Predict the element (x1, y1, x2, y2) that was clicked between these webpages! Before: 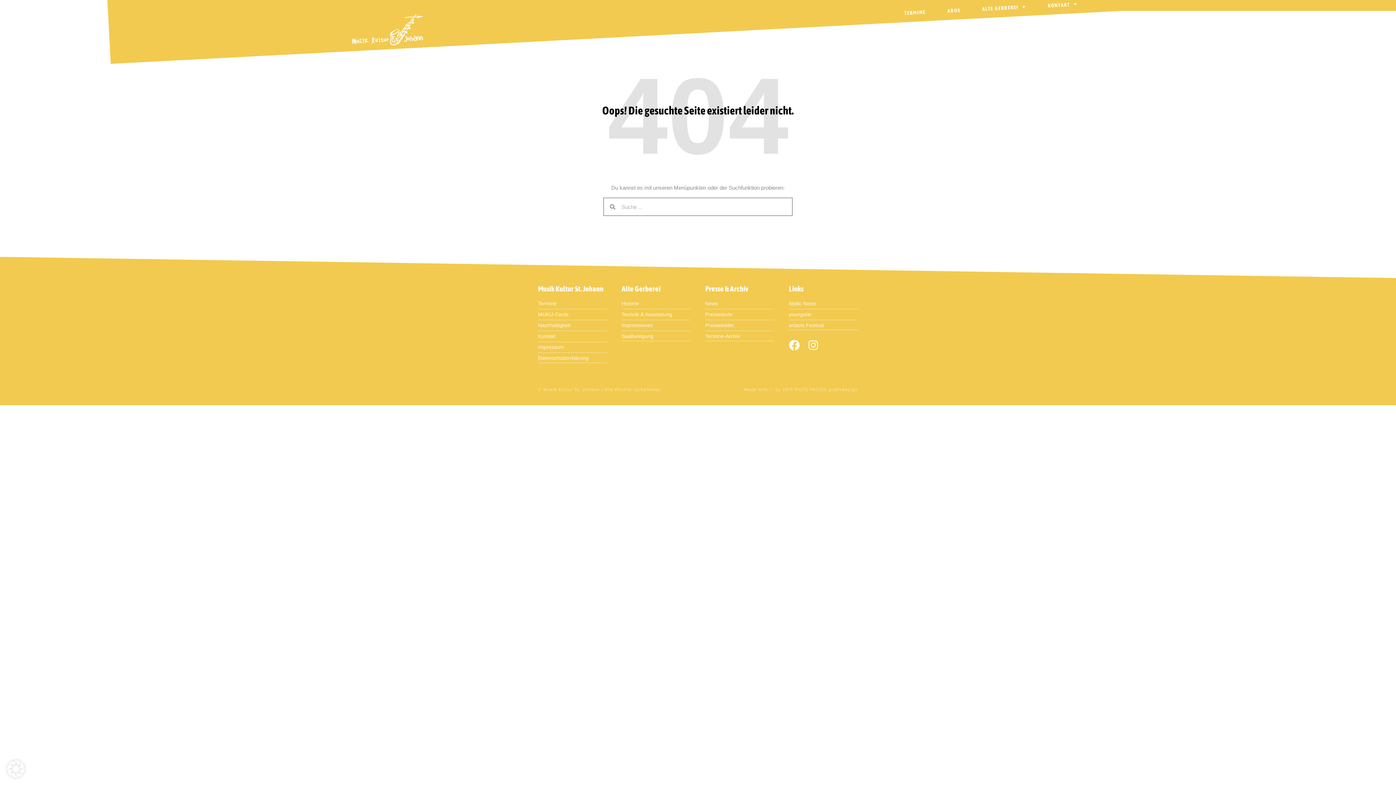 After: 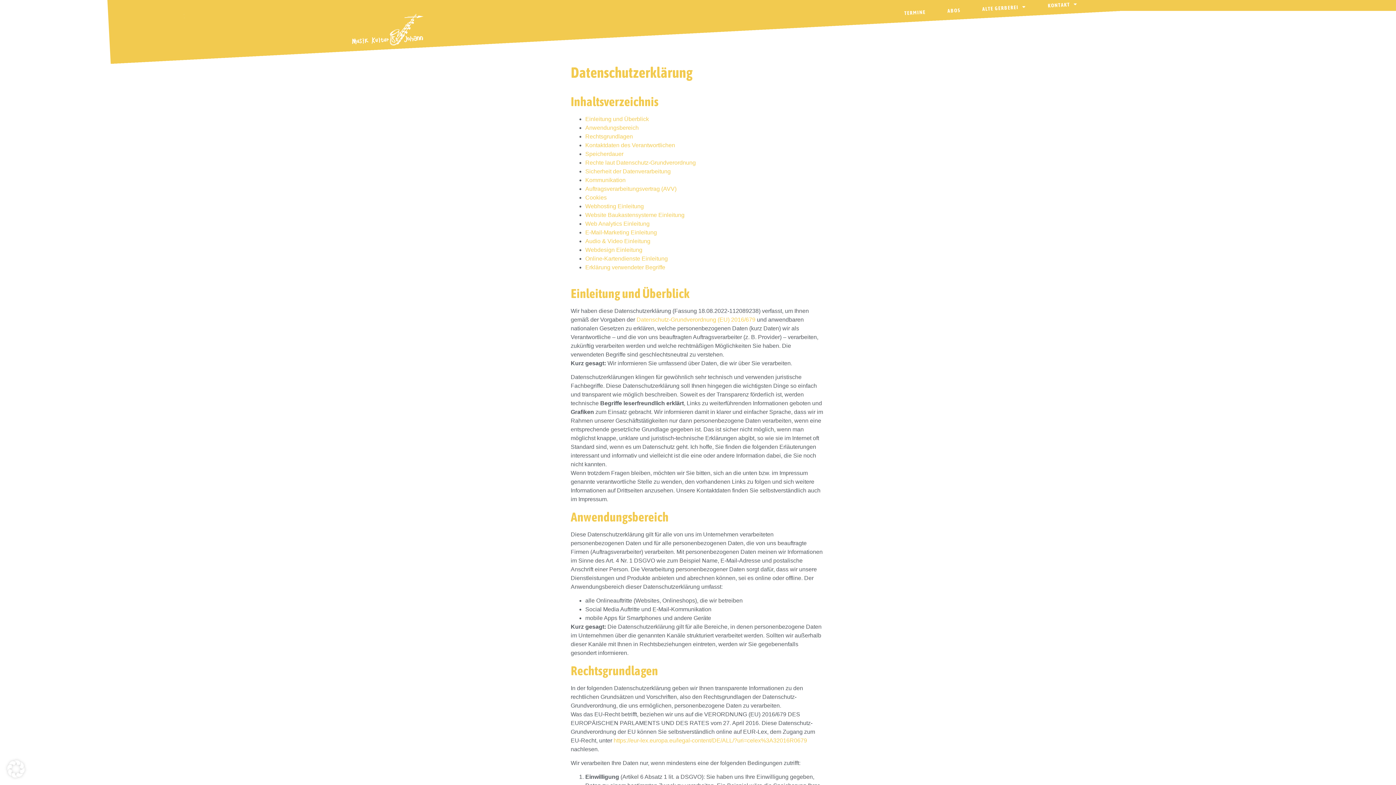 Action: bbox: (538, 354, 607, 362) label: Datenschutzerklärung